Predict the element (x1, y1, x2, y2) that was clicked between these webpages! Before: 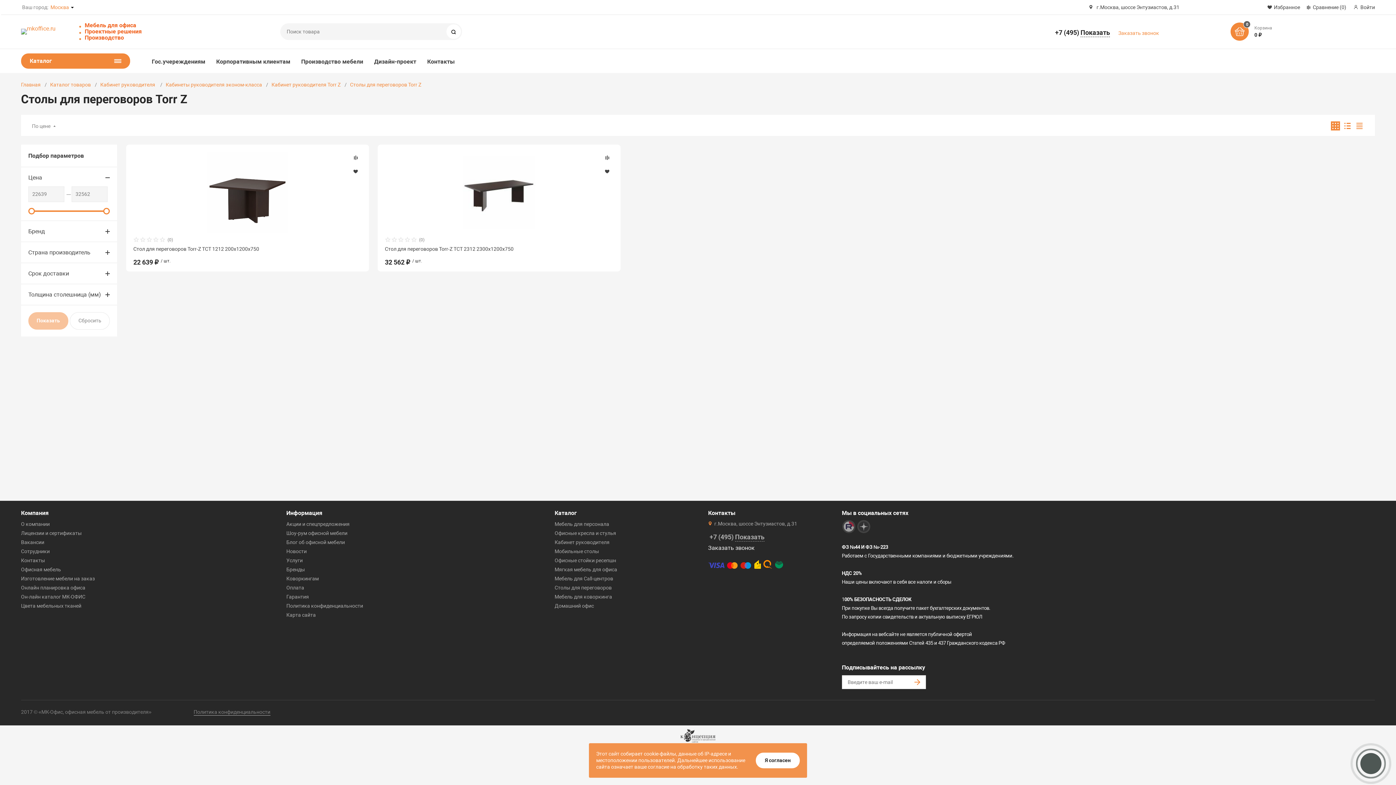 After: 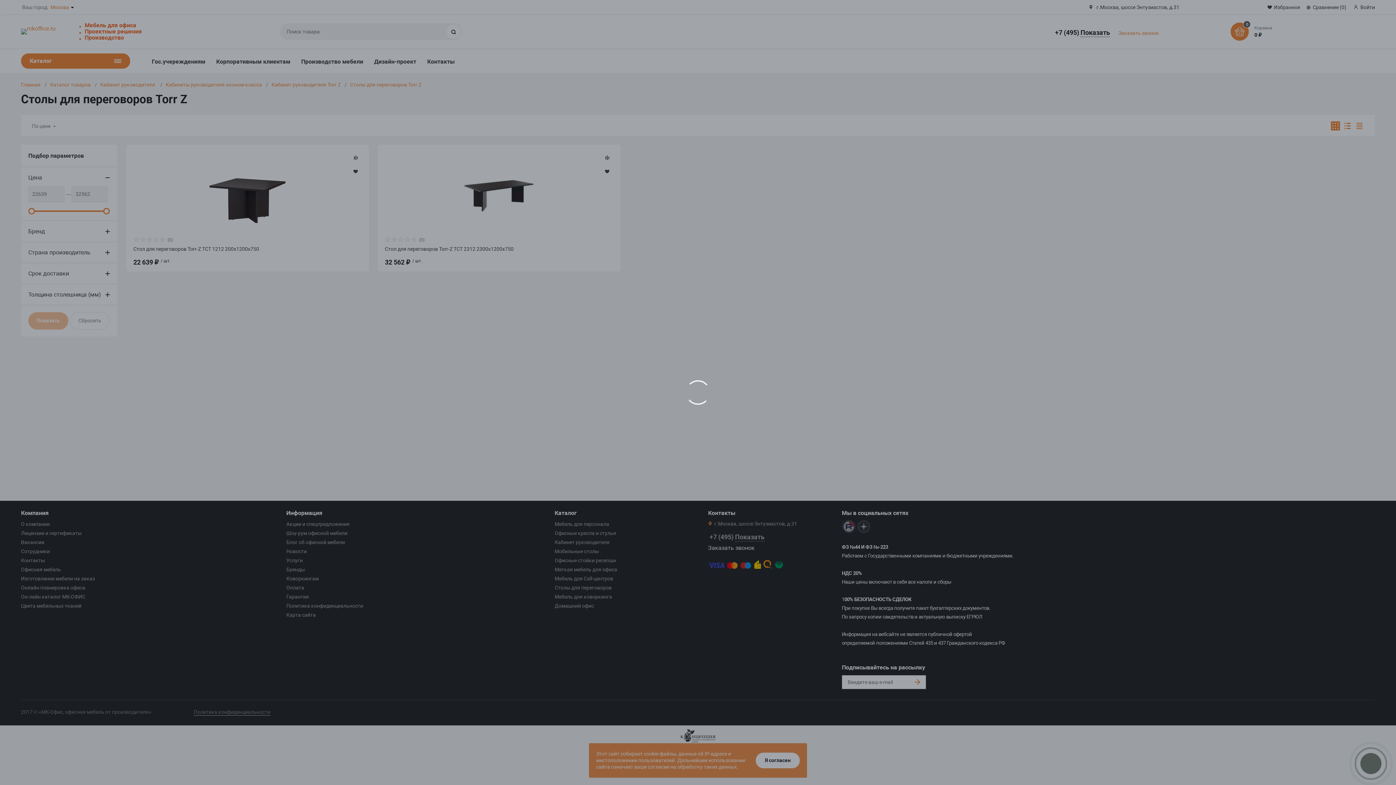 Action: label: Москва bbox: (50, 3, 73, 11)